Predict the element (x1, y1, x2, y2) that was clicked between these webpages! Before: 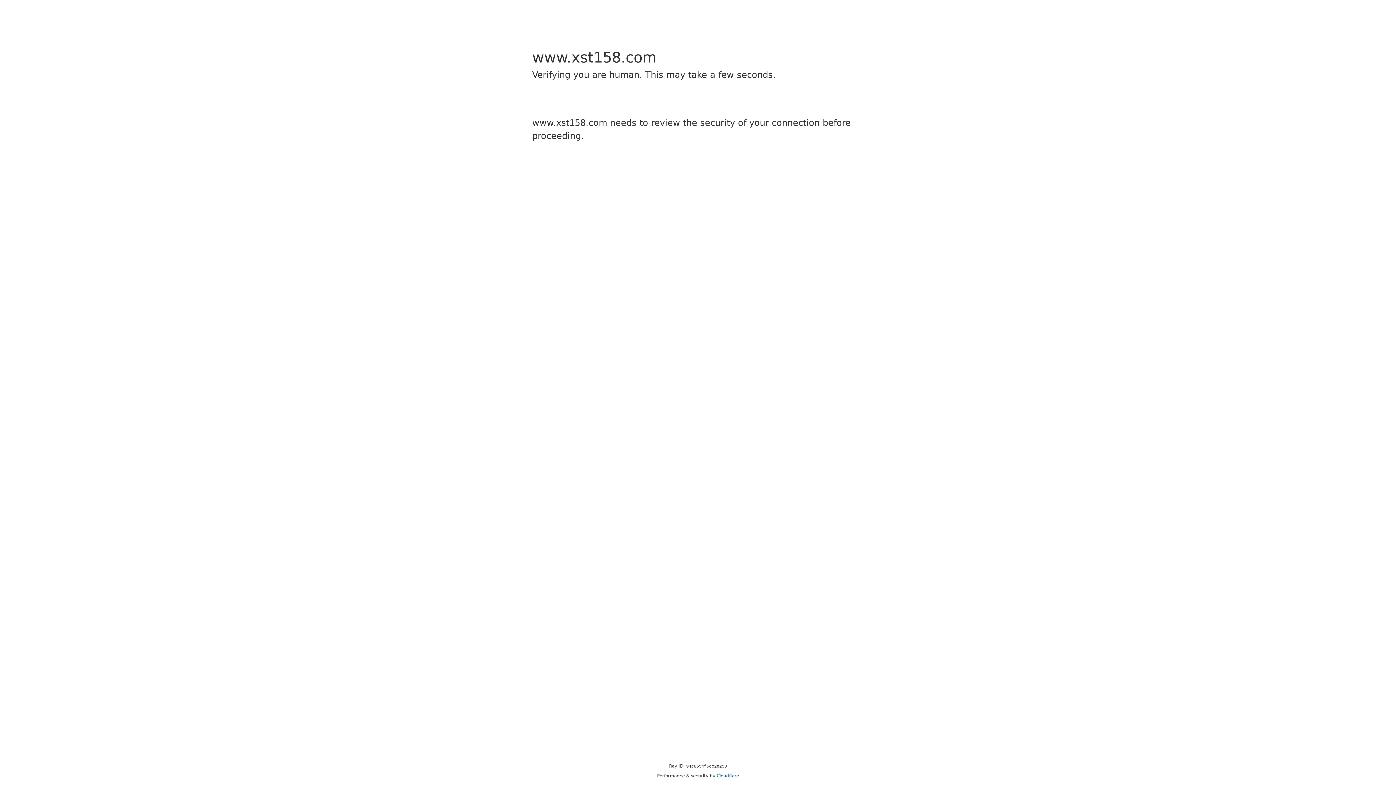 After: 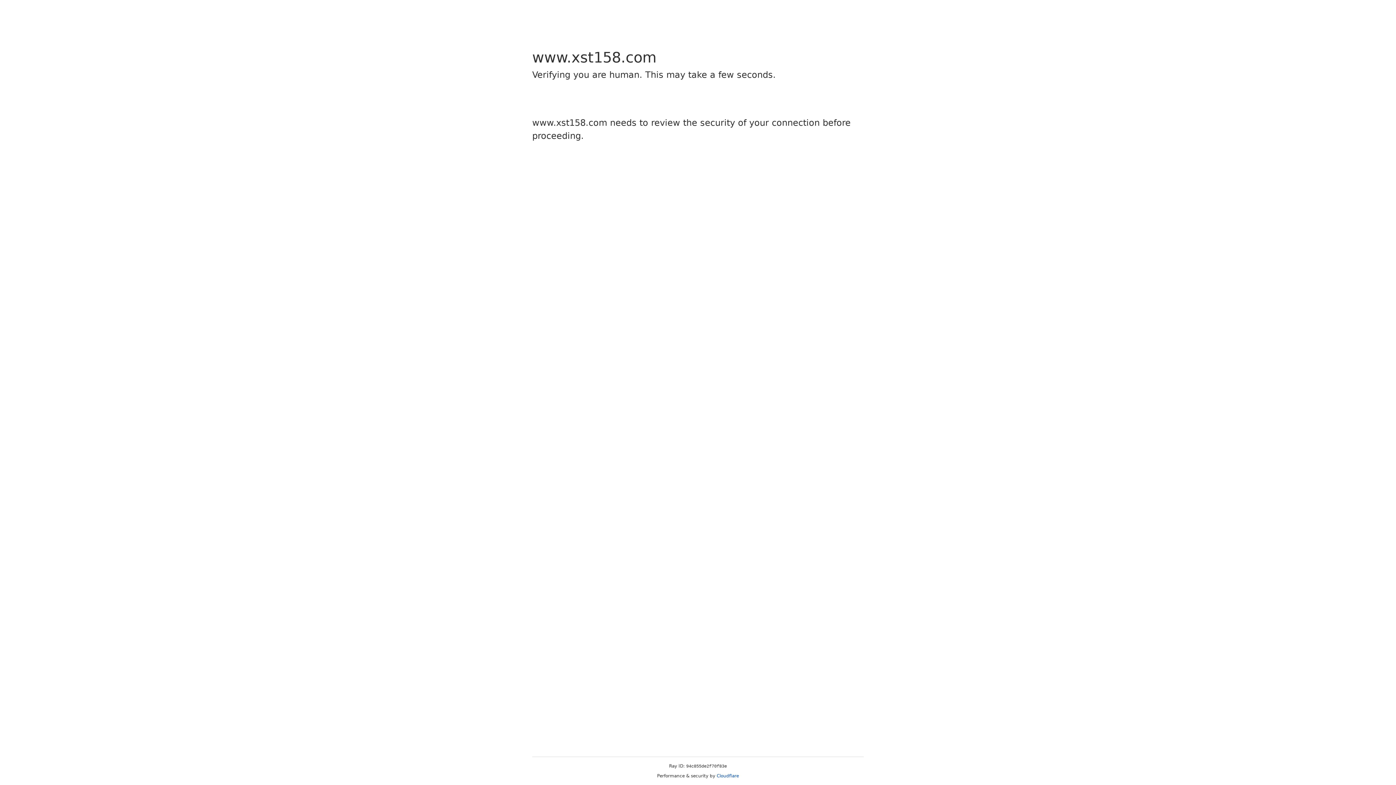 Action: label: Cloudflare bbox: (716, 773, 739, 778)